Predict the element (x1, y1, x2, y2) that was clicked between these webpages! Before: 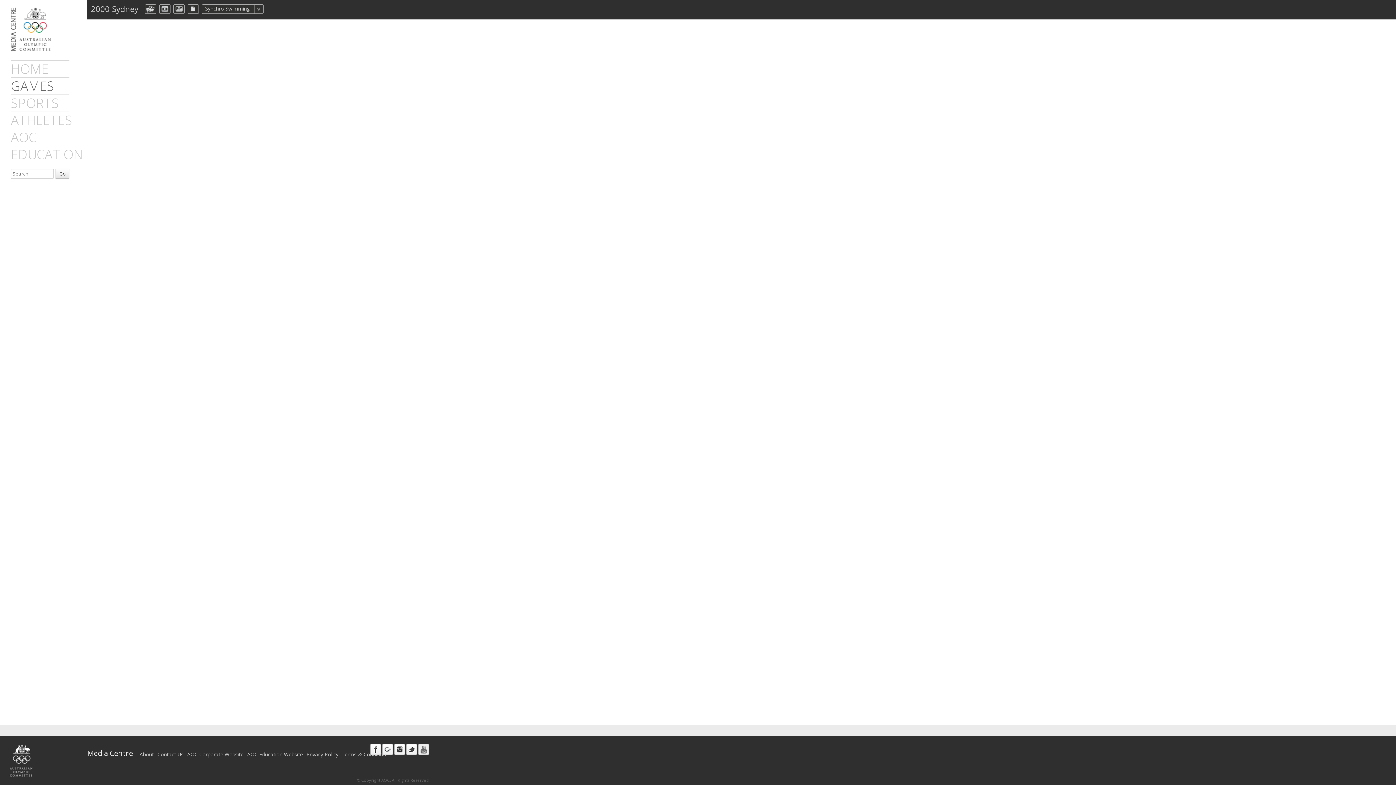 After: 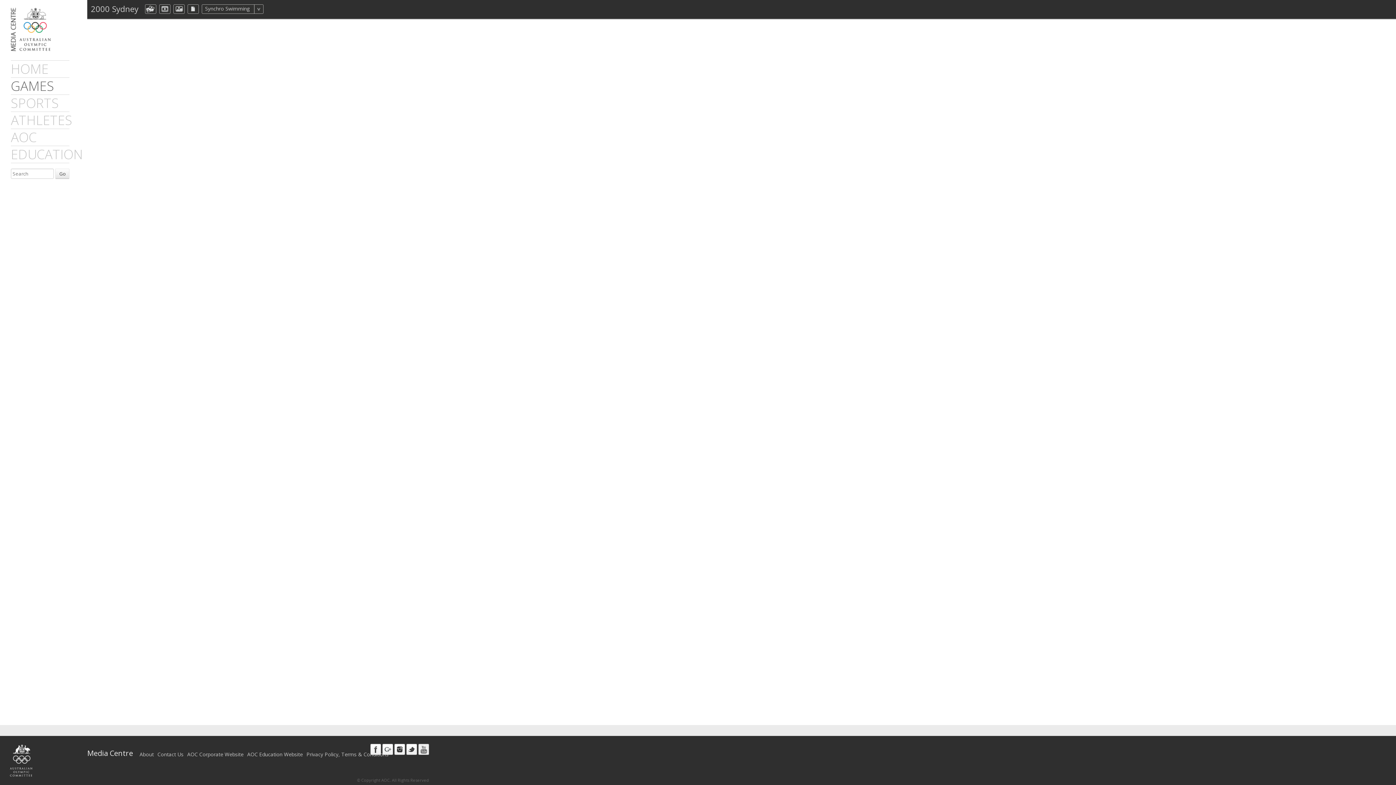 Action: bbox: (173, 4, 184, 13) label: aocImage